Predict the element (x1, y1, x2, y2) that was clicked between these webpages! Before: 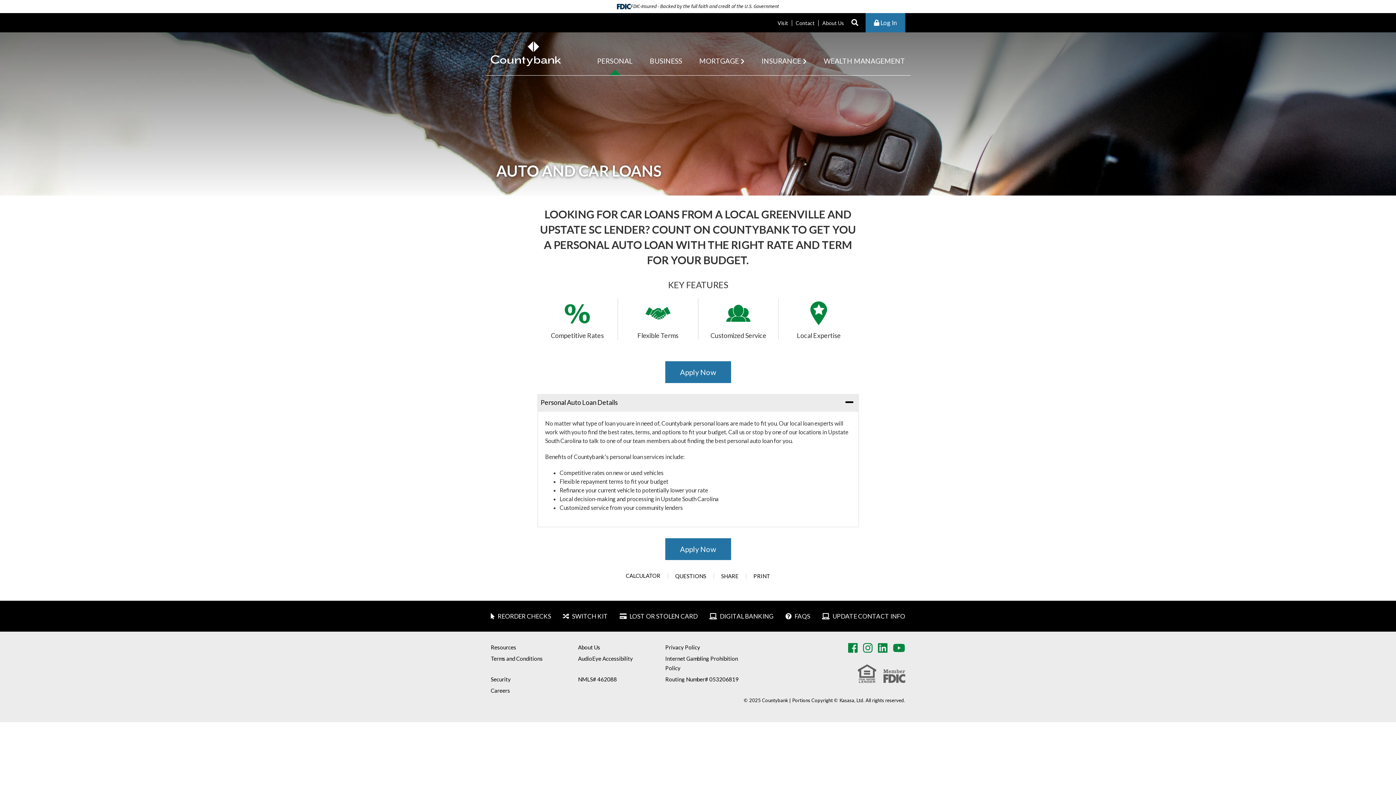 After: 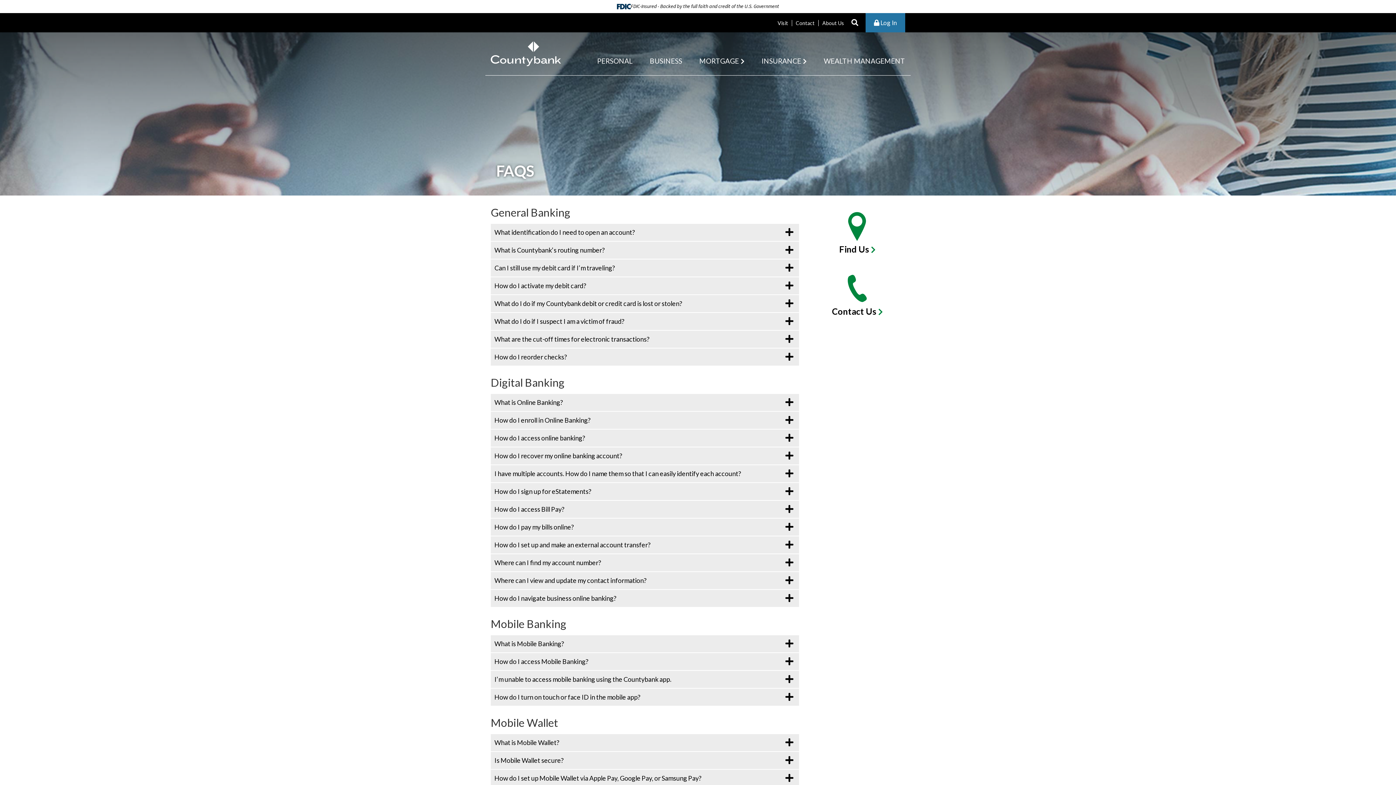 Action: bbox: (785, 612, 810, 620) label: FAQS